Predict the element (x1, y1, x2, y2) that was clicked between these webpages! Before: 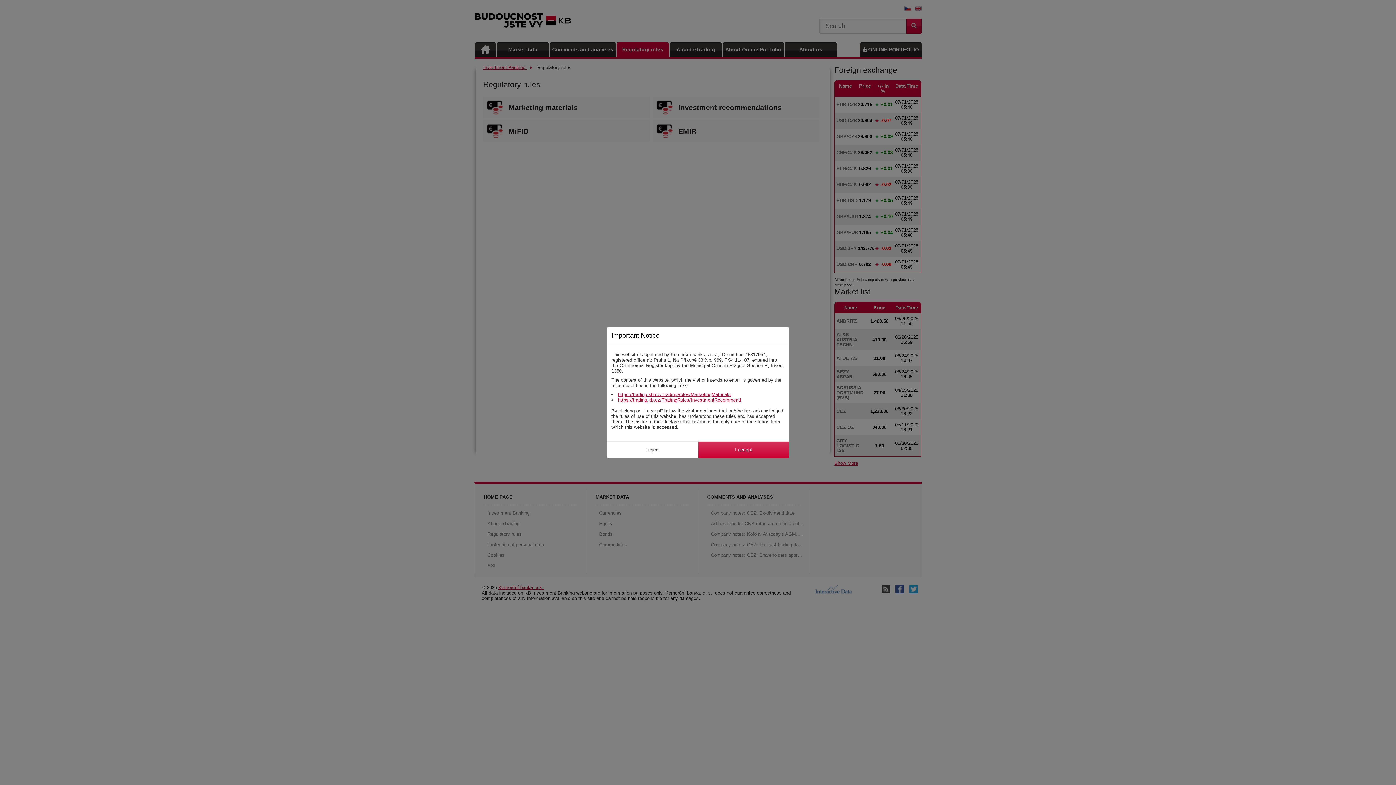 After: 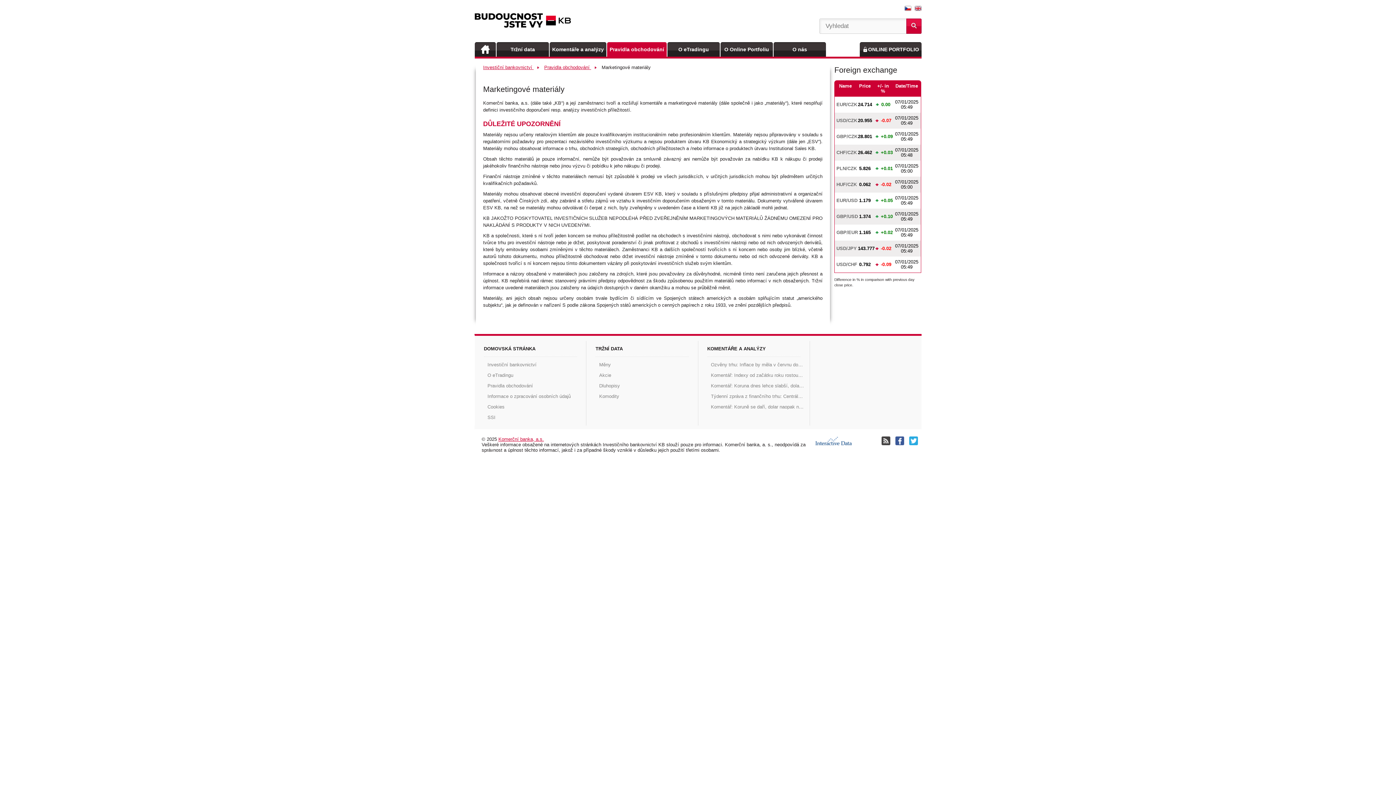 Action: bbox: (618, 391, 730, 397) label: https://trading.kb.cz/TradingRules/MarketingMaterials